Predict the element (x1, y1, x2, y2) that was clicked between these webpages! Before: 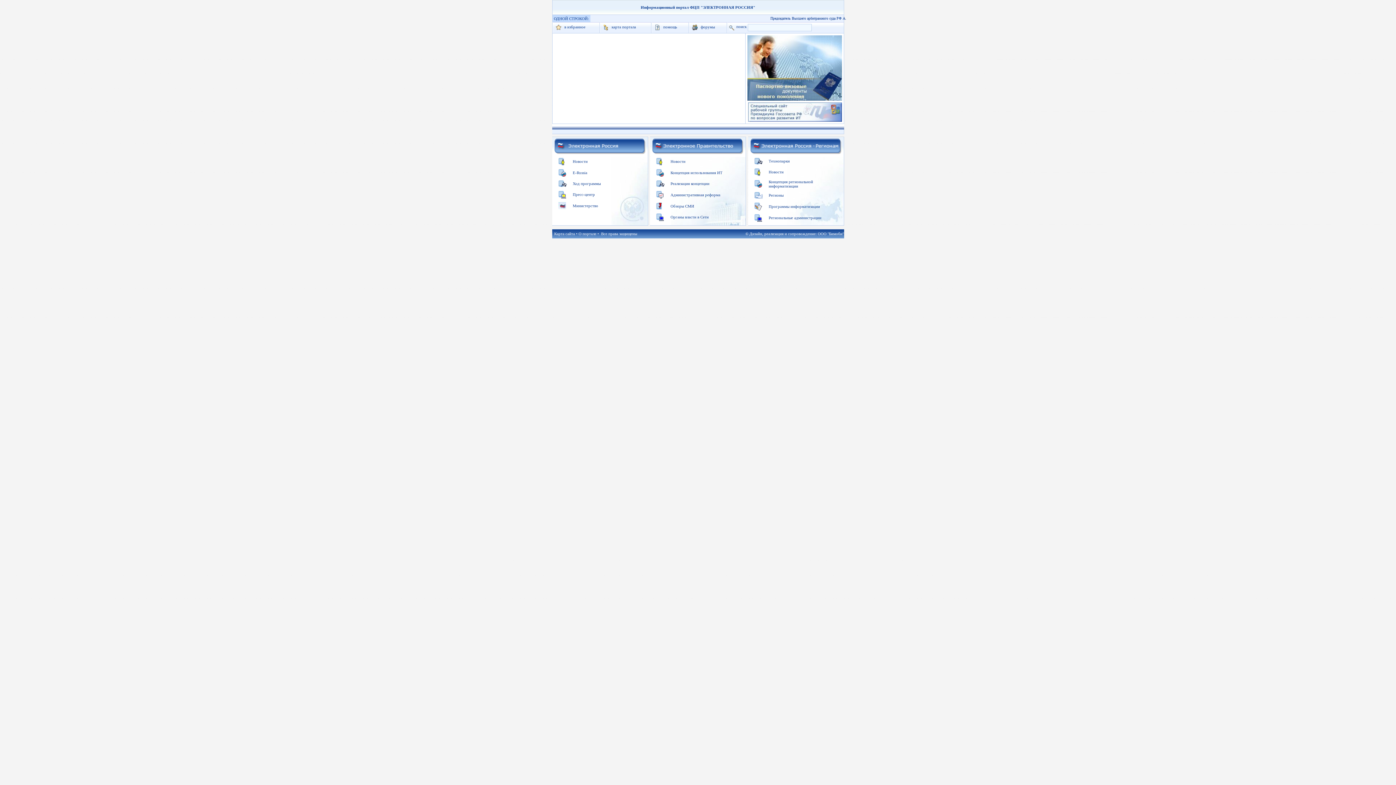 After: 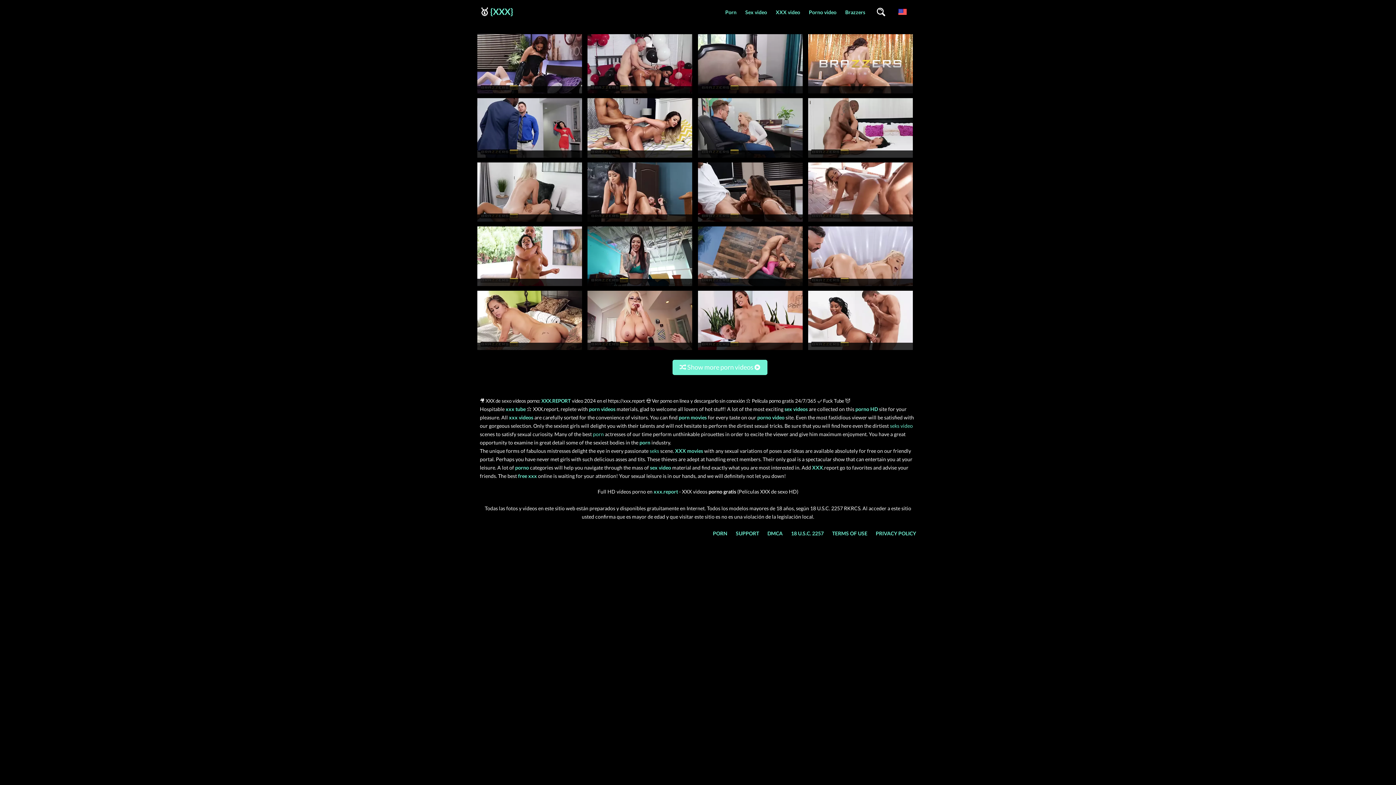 Action: bbox: (572, 192, 595, 196) label: Пресс-центр